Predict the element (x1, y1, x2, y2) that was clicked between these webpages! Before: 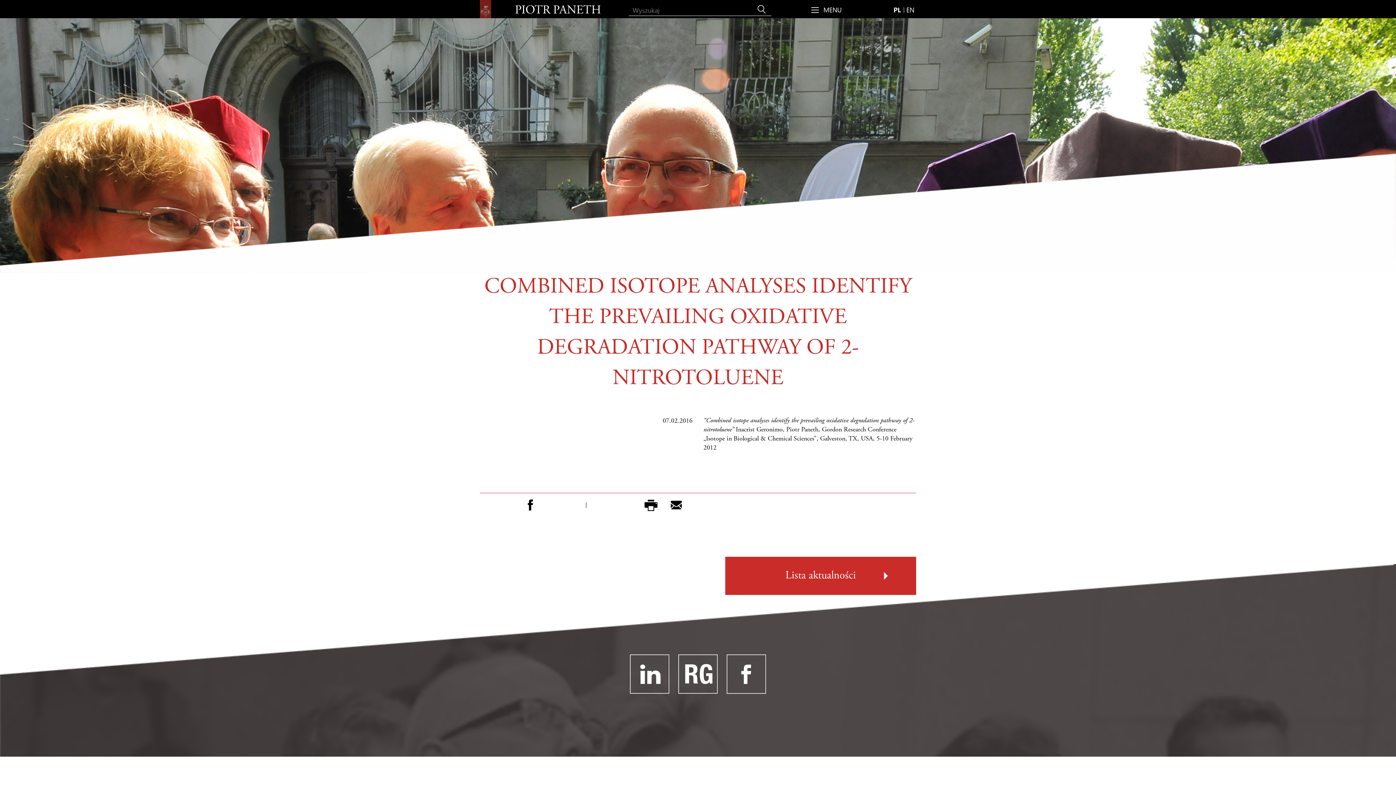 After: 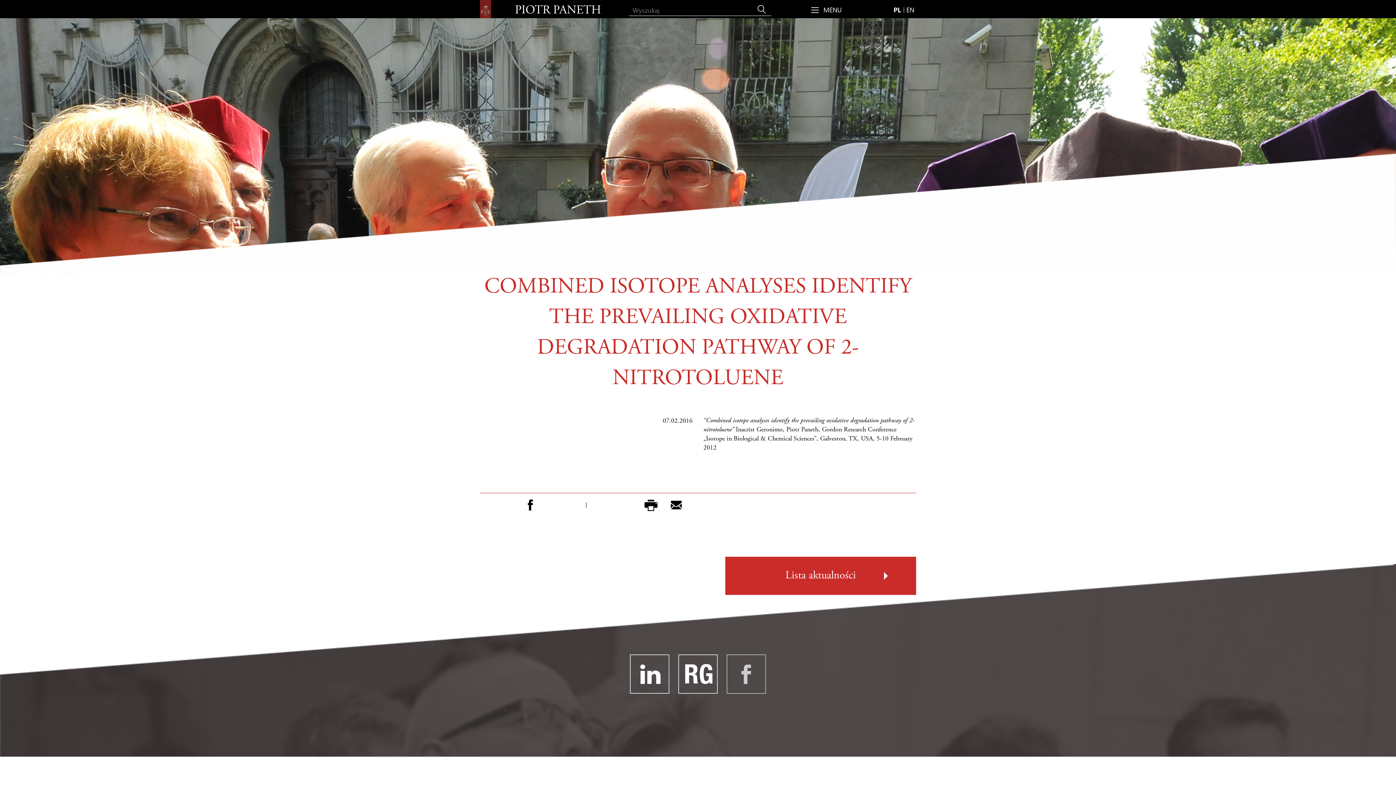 Action: bbox: (726, 654, 766, 694)